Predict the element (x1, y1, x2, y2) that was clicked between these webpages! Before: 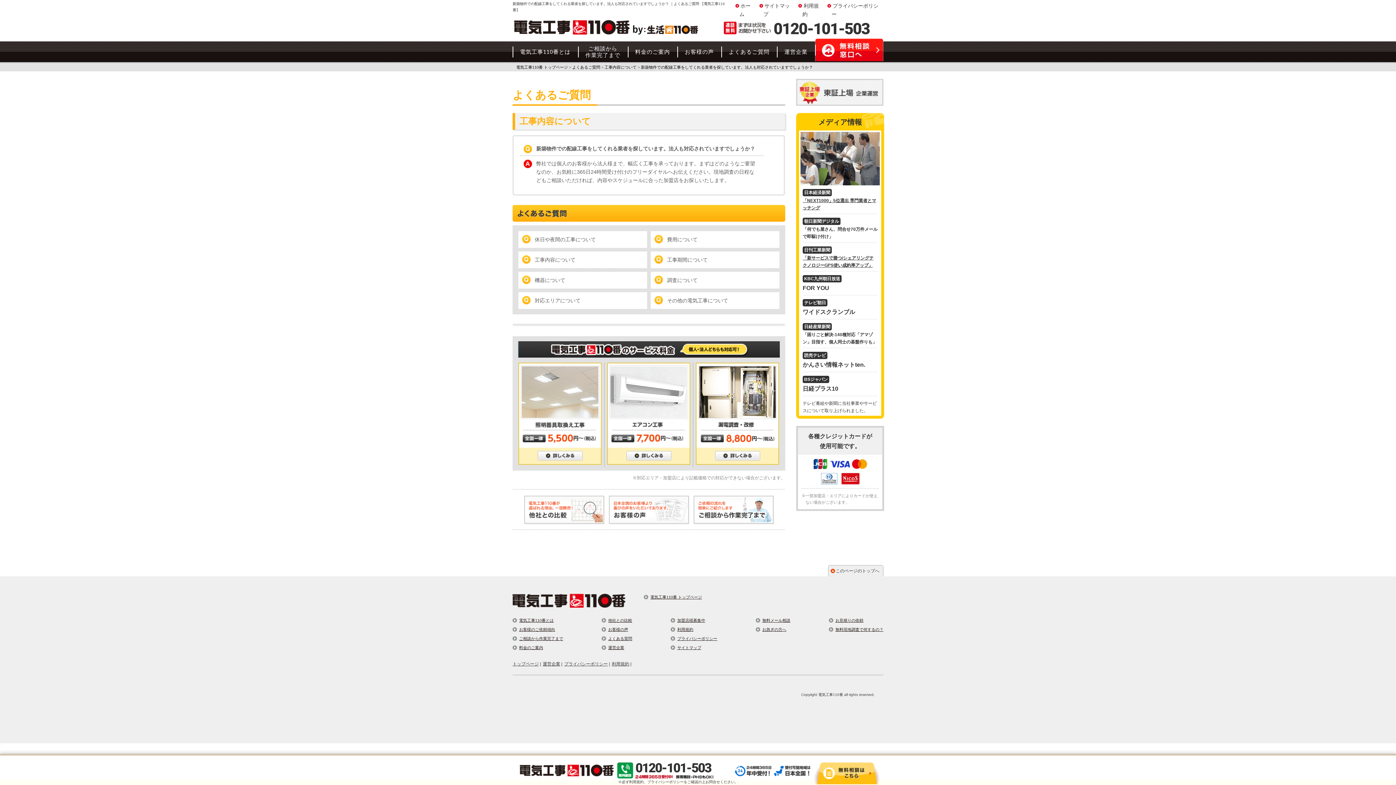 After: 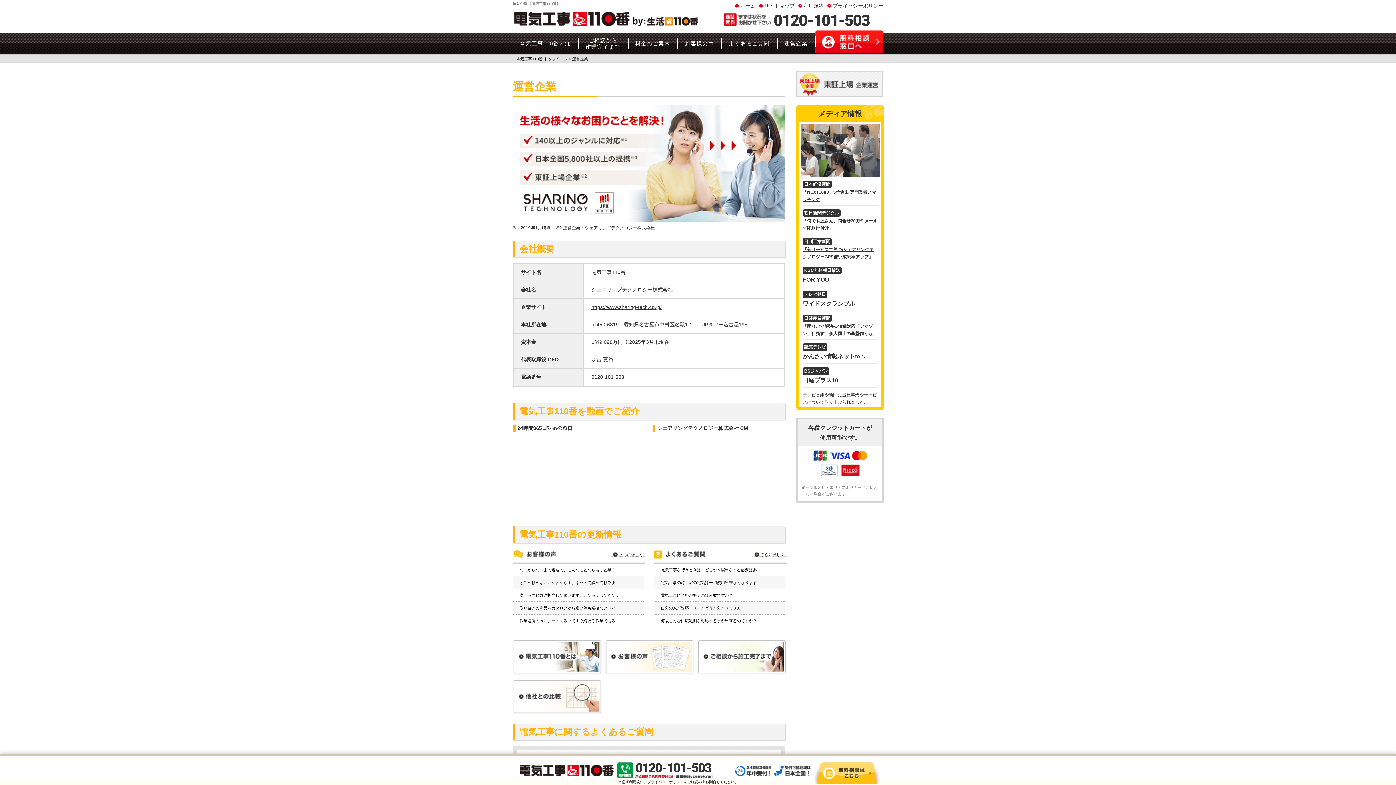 Action: label: 運営企業 bbox: (542, 661, 560, 667)